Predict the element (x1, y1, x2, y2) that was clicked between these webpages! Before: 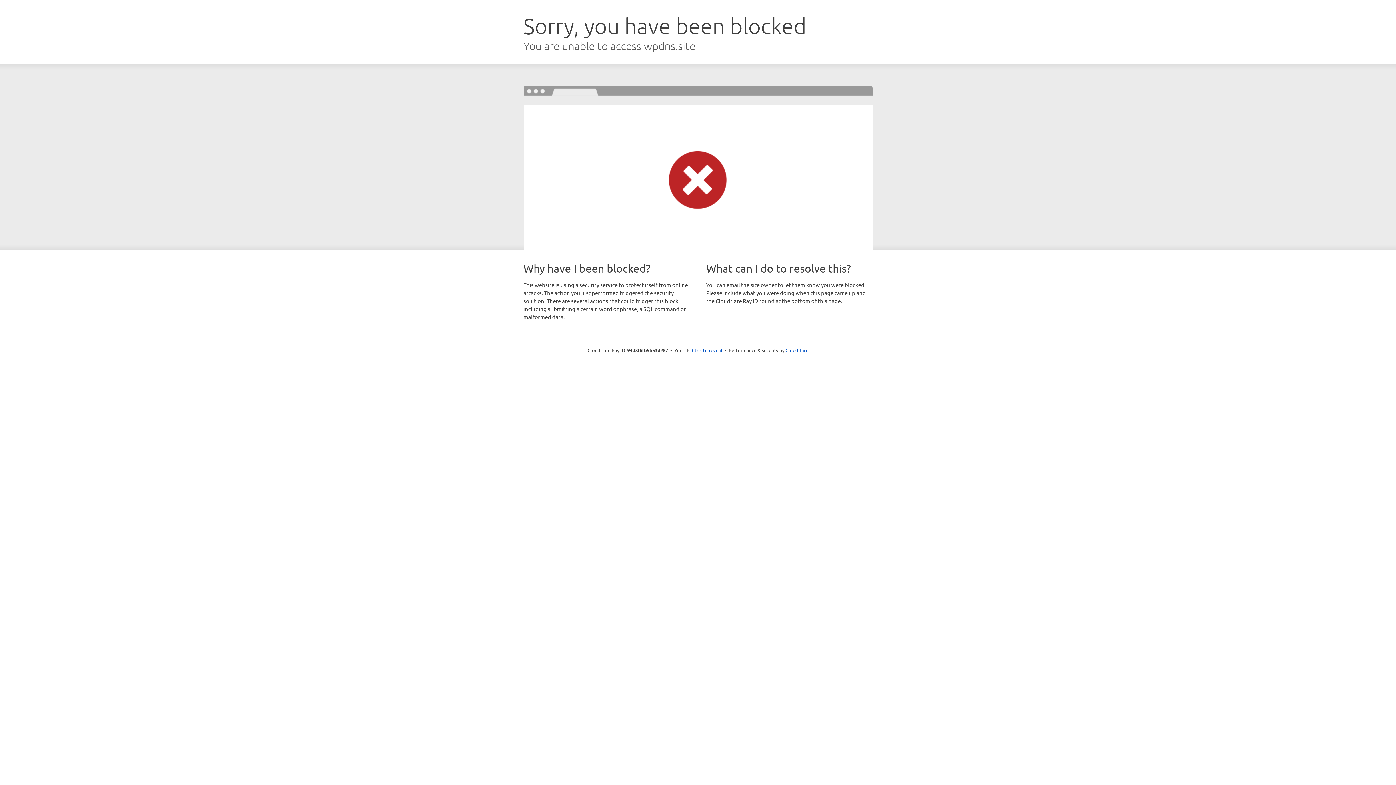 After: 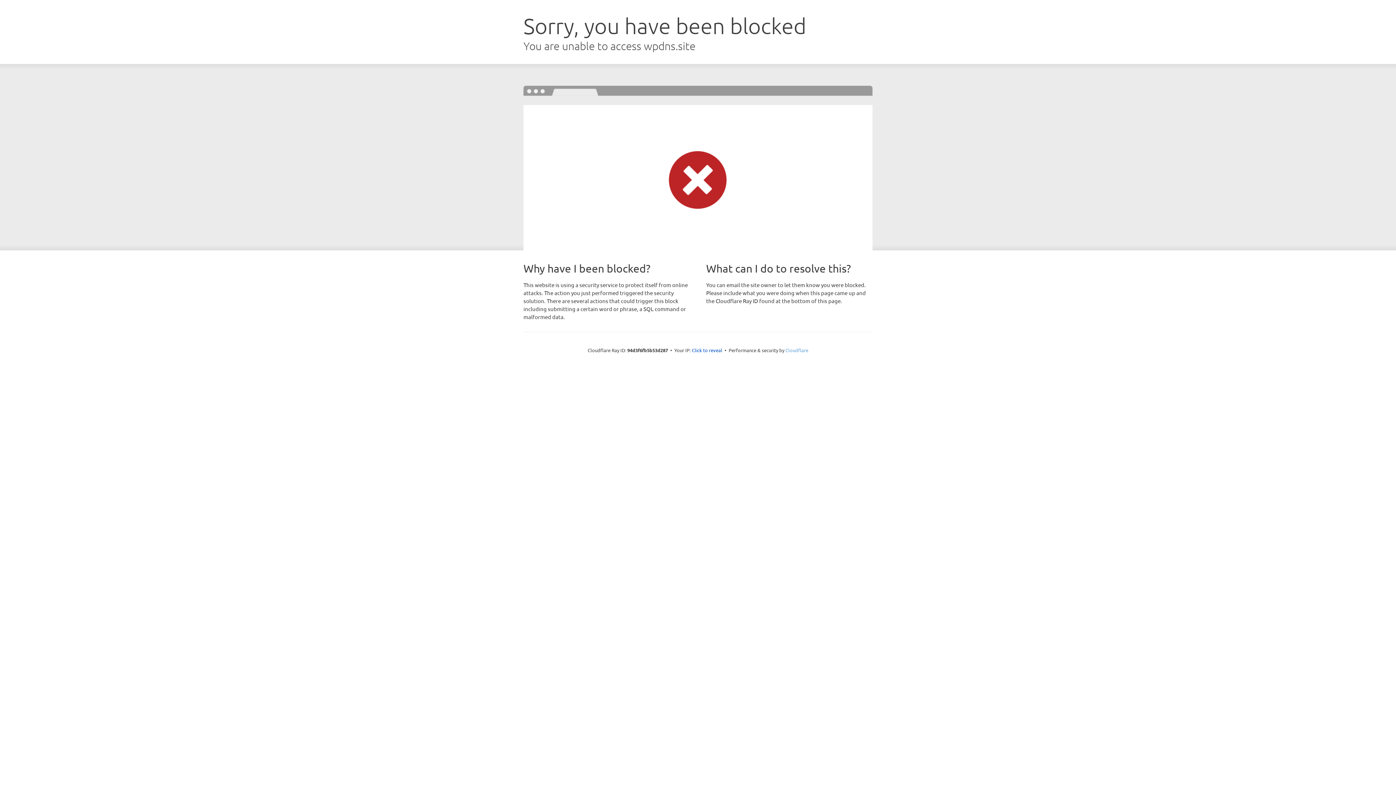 Action: label: Cloudflare bbox: (785, 347, 808, 353)